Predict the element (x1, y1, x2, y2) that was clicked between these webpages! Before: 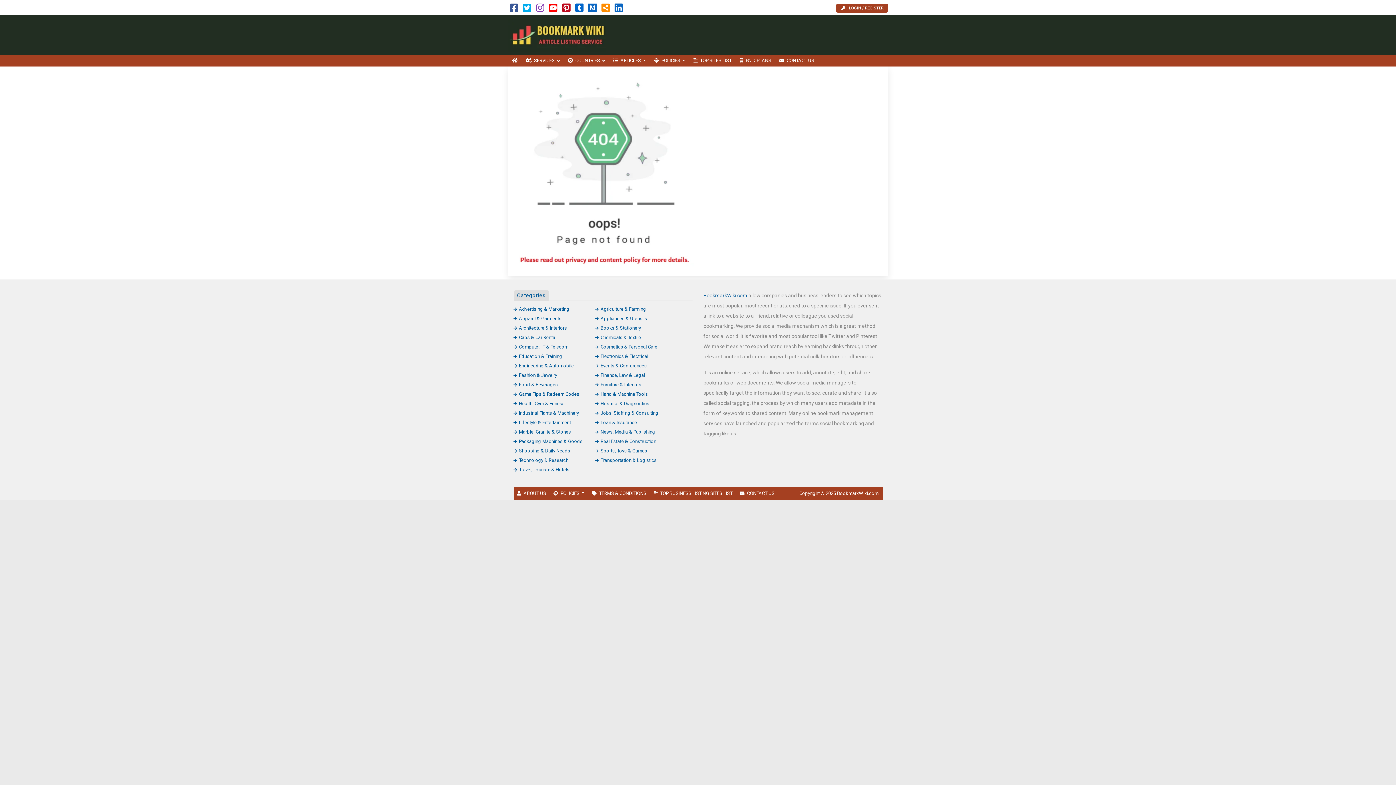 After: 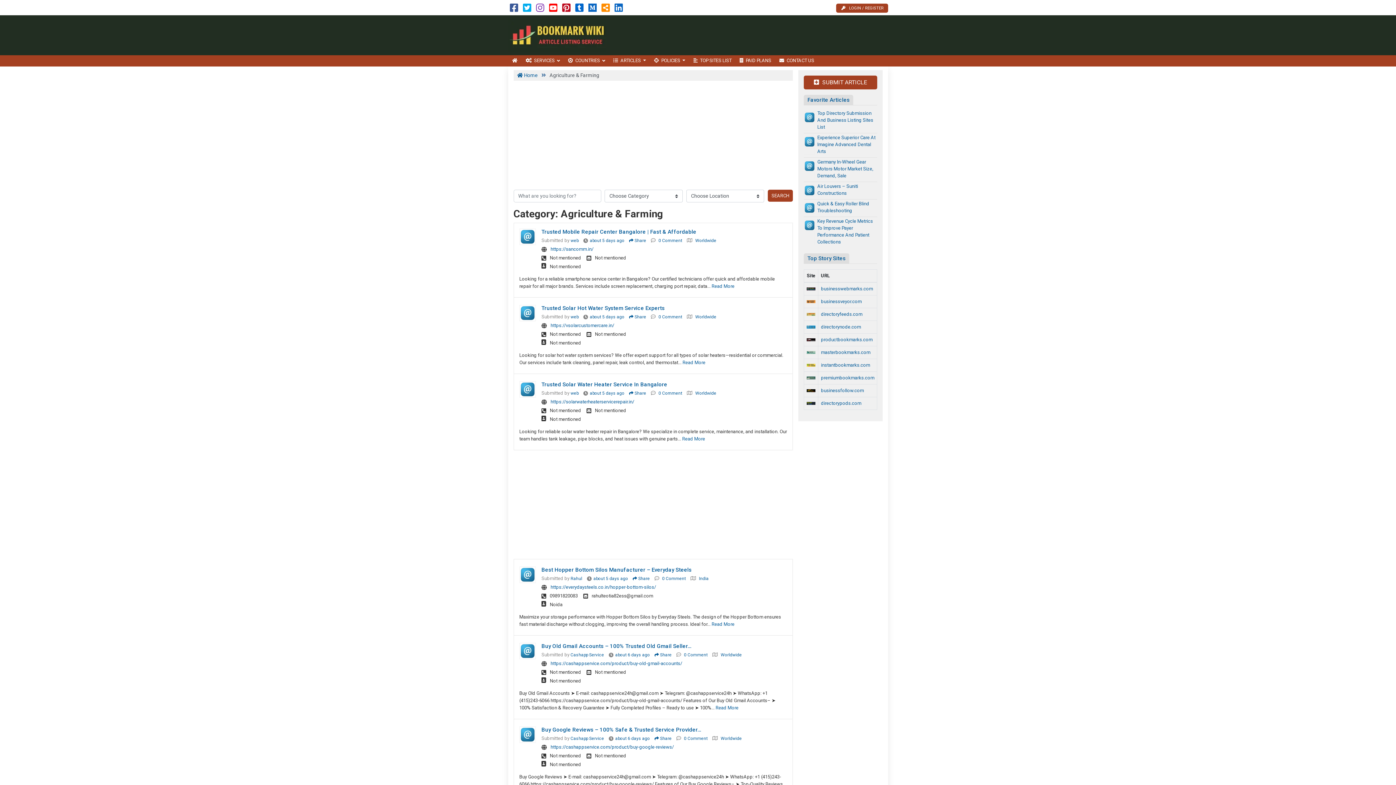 Action: bbox: (595, 306, 646, 311) label: Agriculture & Farming